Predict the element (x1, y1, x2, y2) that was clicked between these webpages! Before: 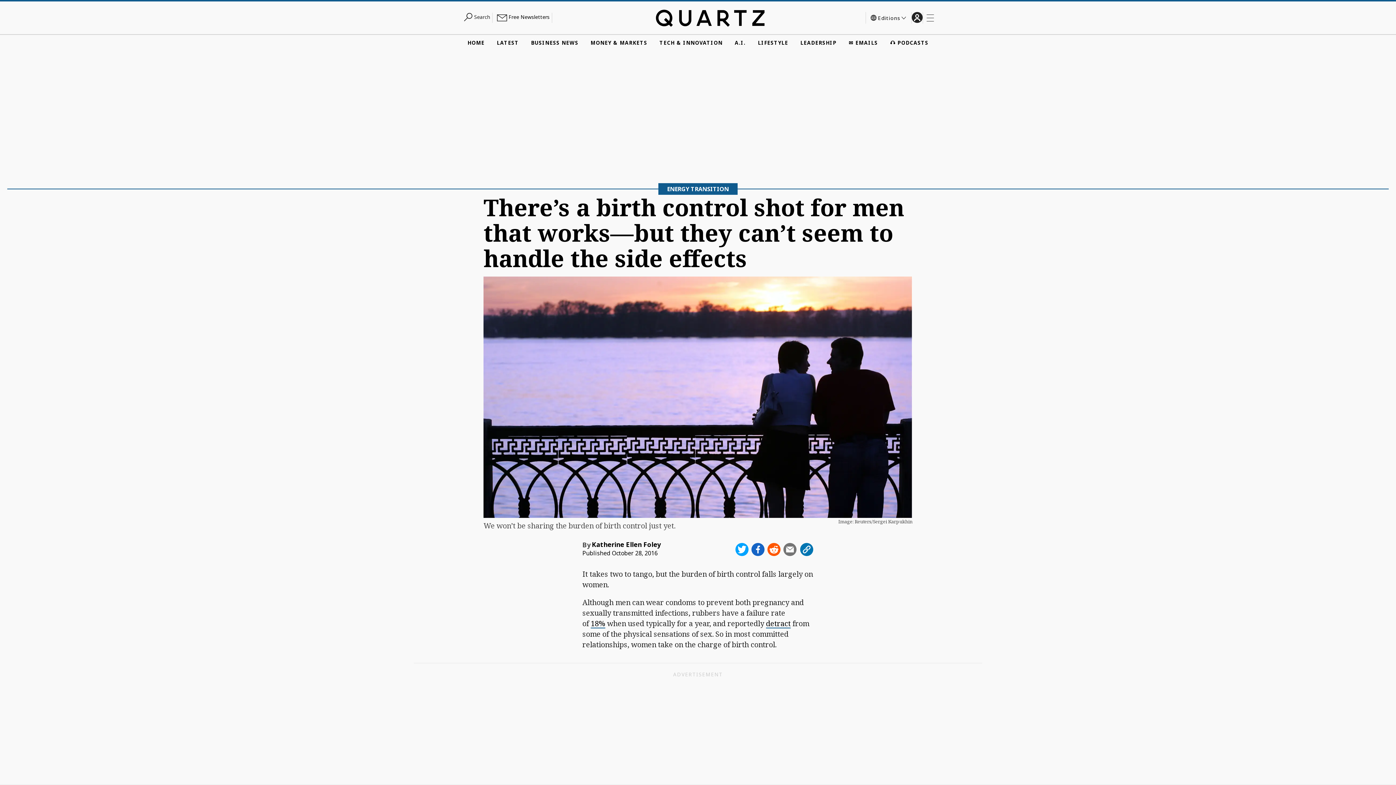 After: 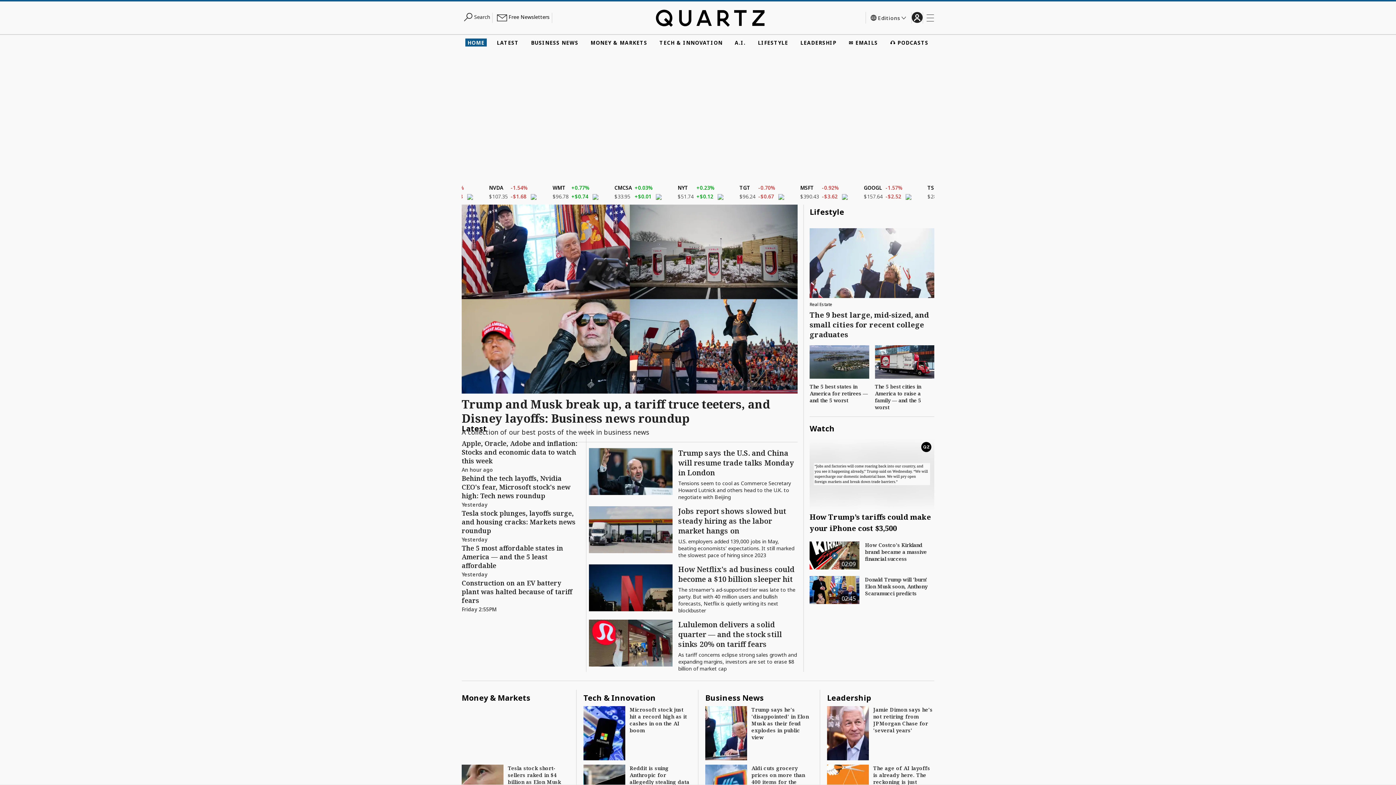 Action: label: Editions bbox: (868, 12, 909, 23)